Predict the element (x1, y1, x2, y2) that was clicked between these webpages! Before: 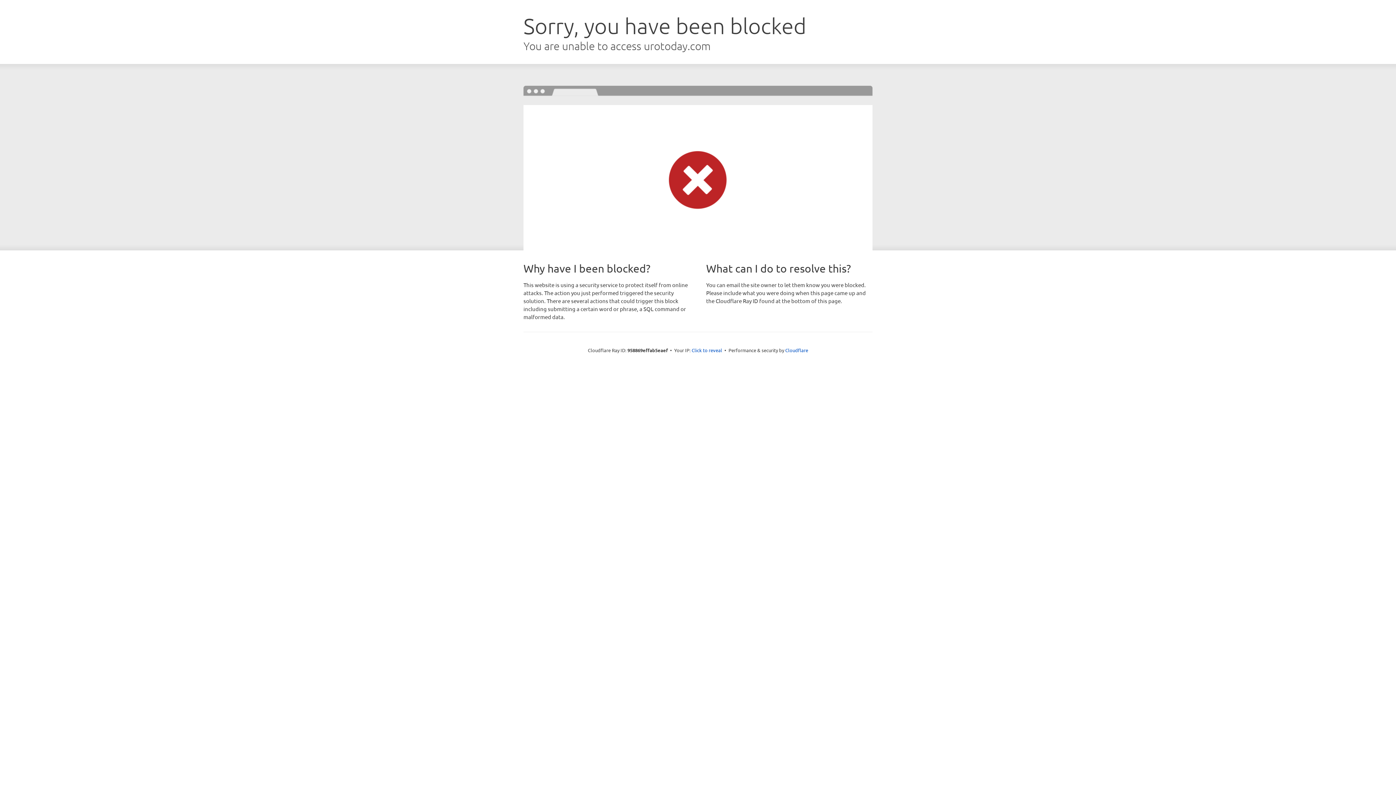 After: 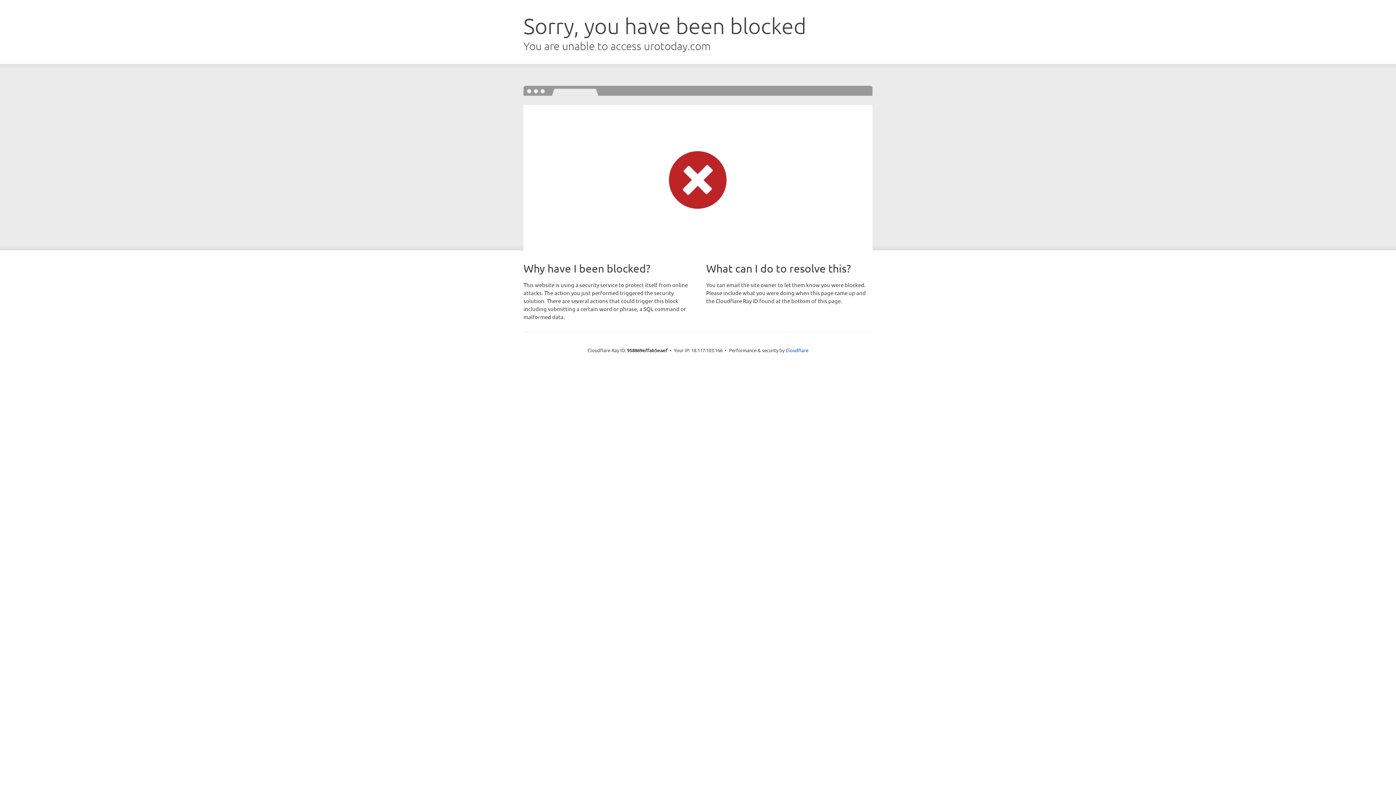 Action: label: Click to reveal bbox: (691, 346, 722, 353)